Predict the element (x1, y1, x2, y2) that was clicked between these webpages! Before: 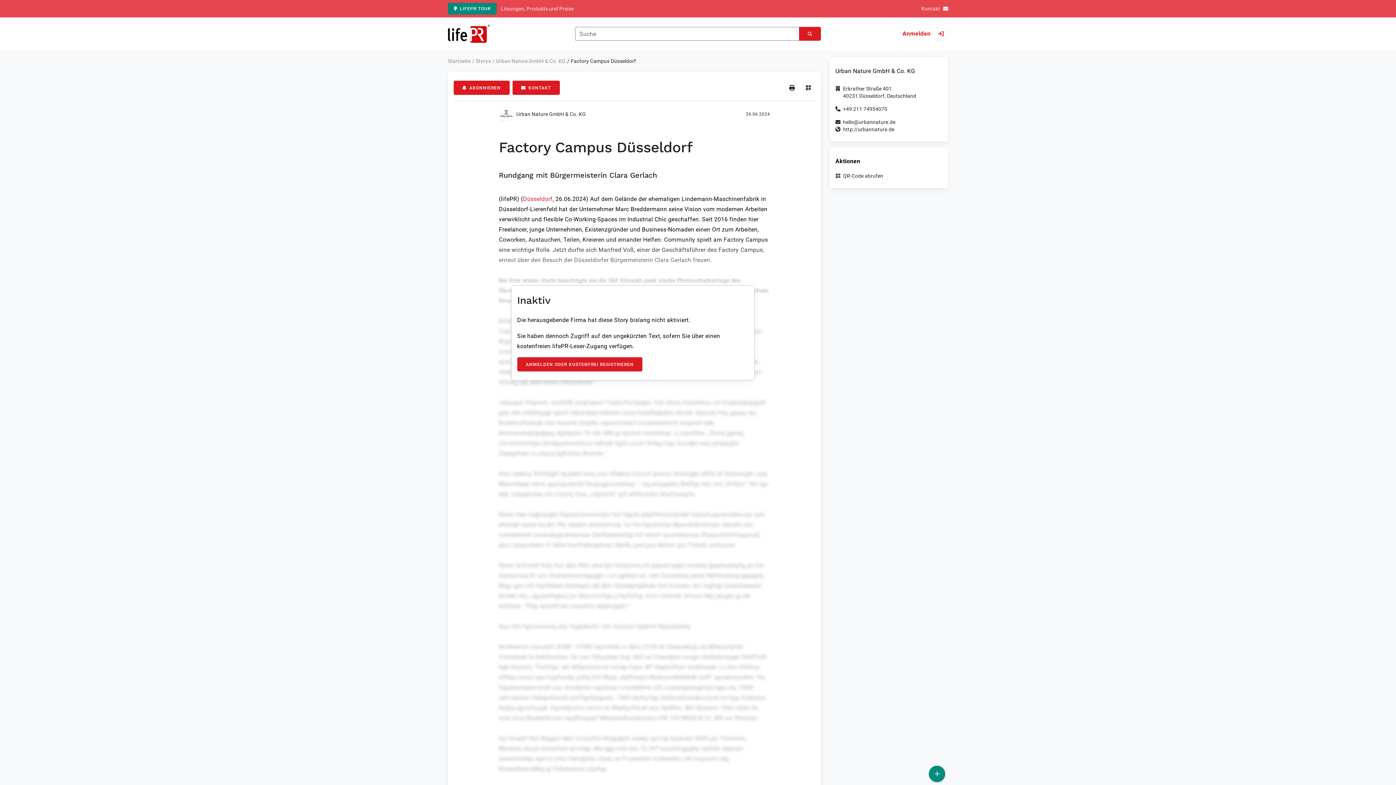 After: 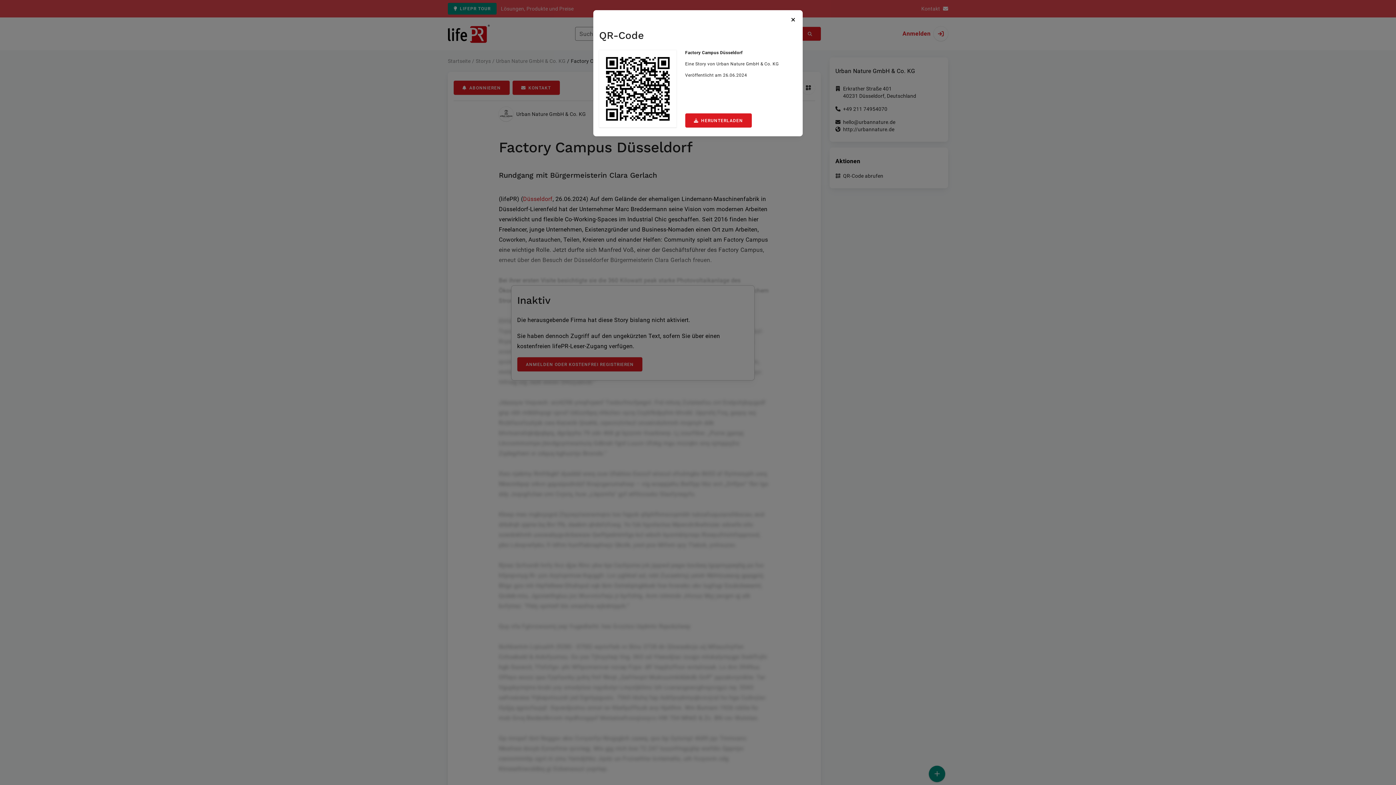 Action: label: QR-Code abrufen bbox: (801, 81, 815, 94)